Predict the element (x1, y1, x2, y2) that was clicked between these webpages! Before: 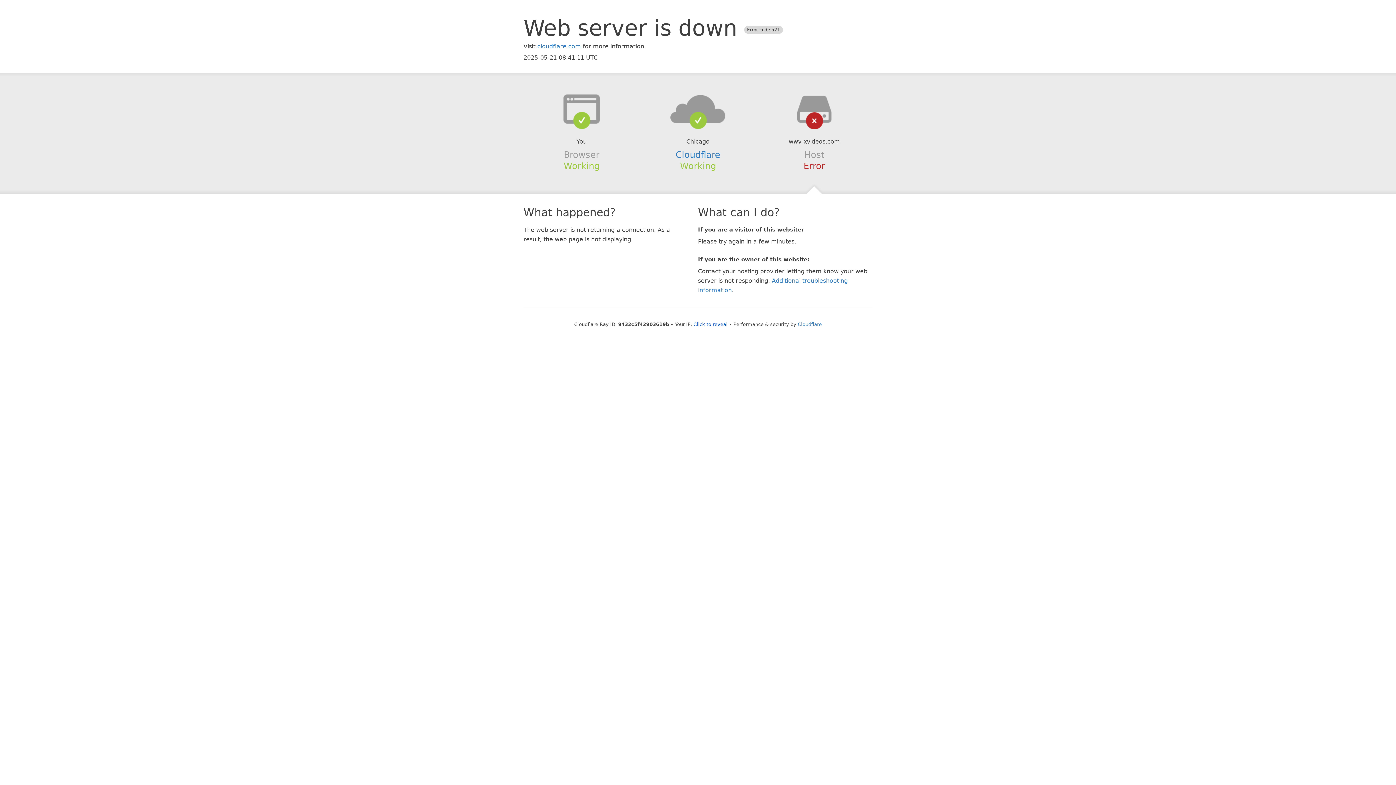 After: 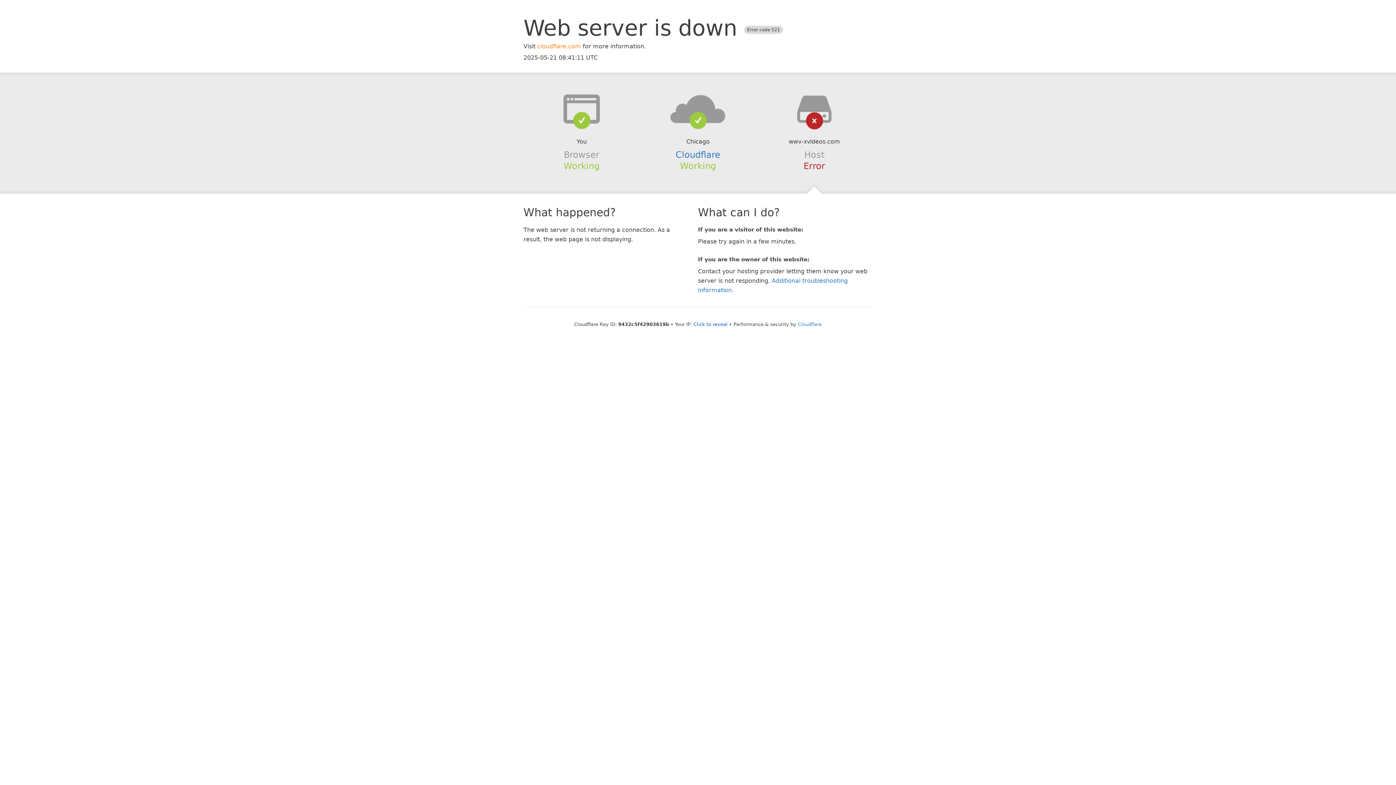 Action: bbox: (537, 42, 581, 49) label: cloudflare.com